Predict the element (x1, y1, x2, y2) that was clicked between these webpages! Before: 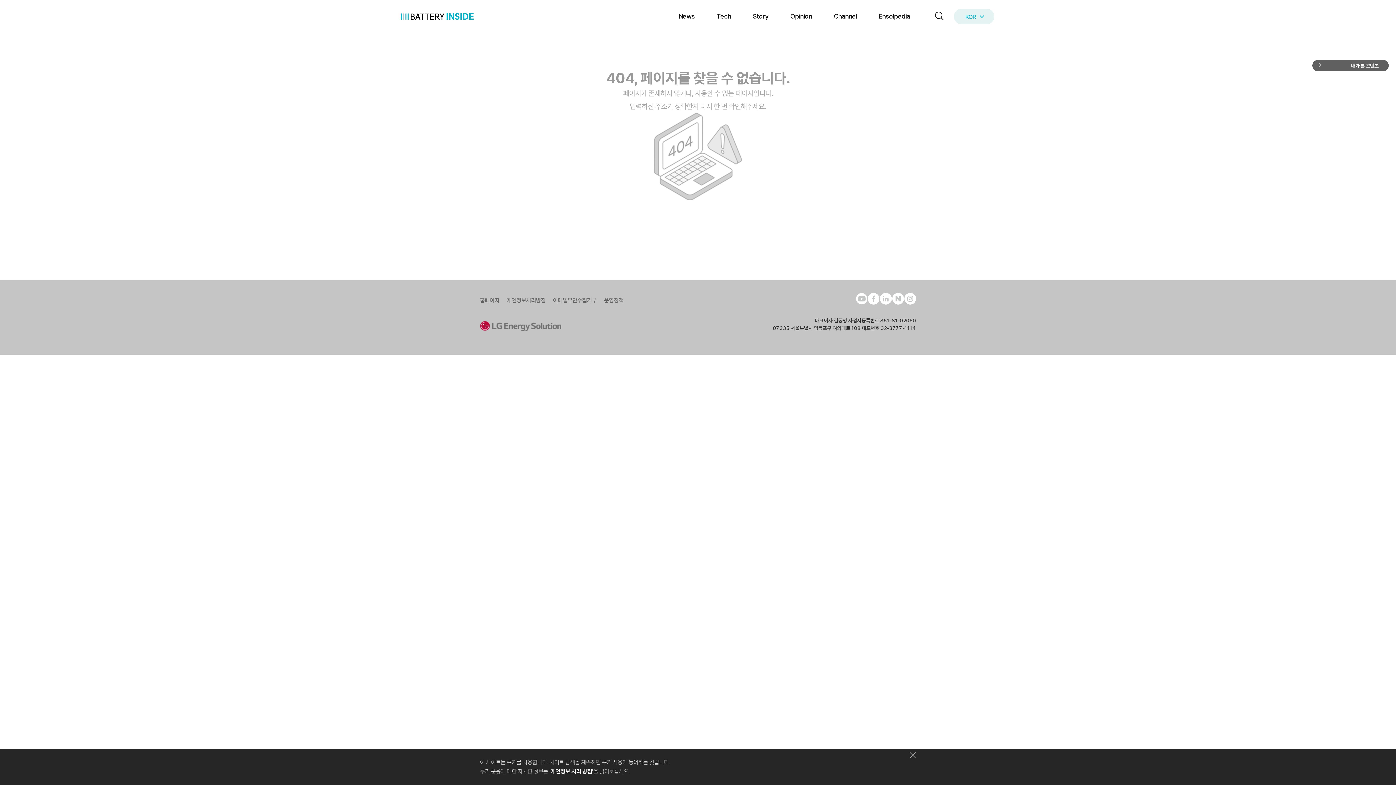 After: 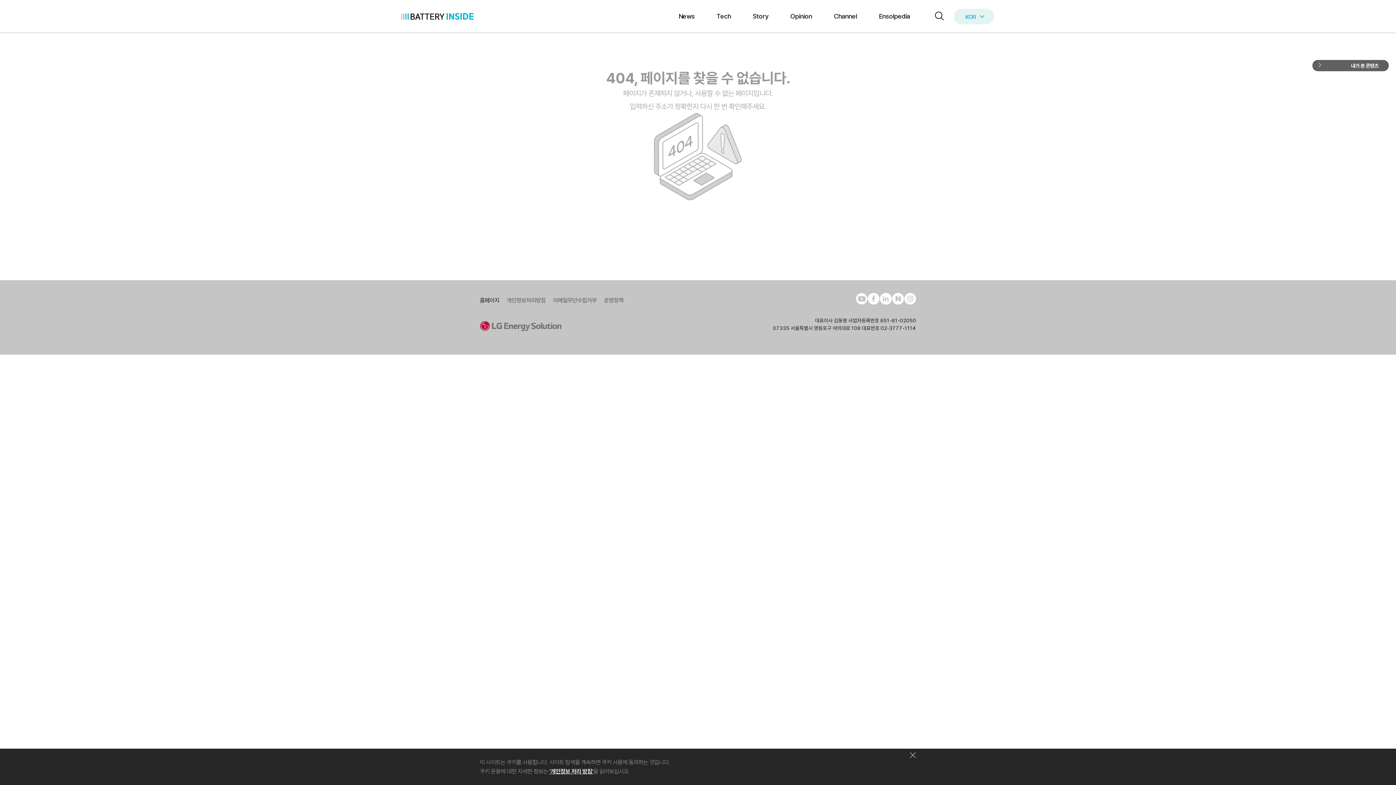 Action: label: 홈페이지 bbox: (480, 296, 499, 305)